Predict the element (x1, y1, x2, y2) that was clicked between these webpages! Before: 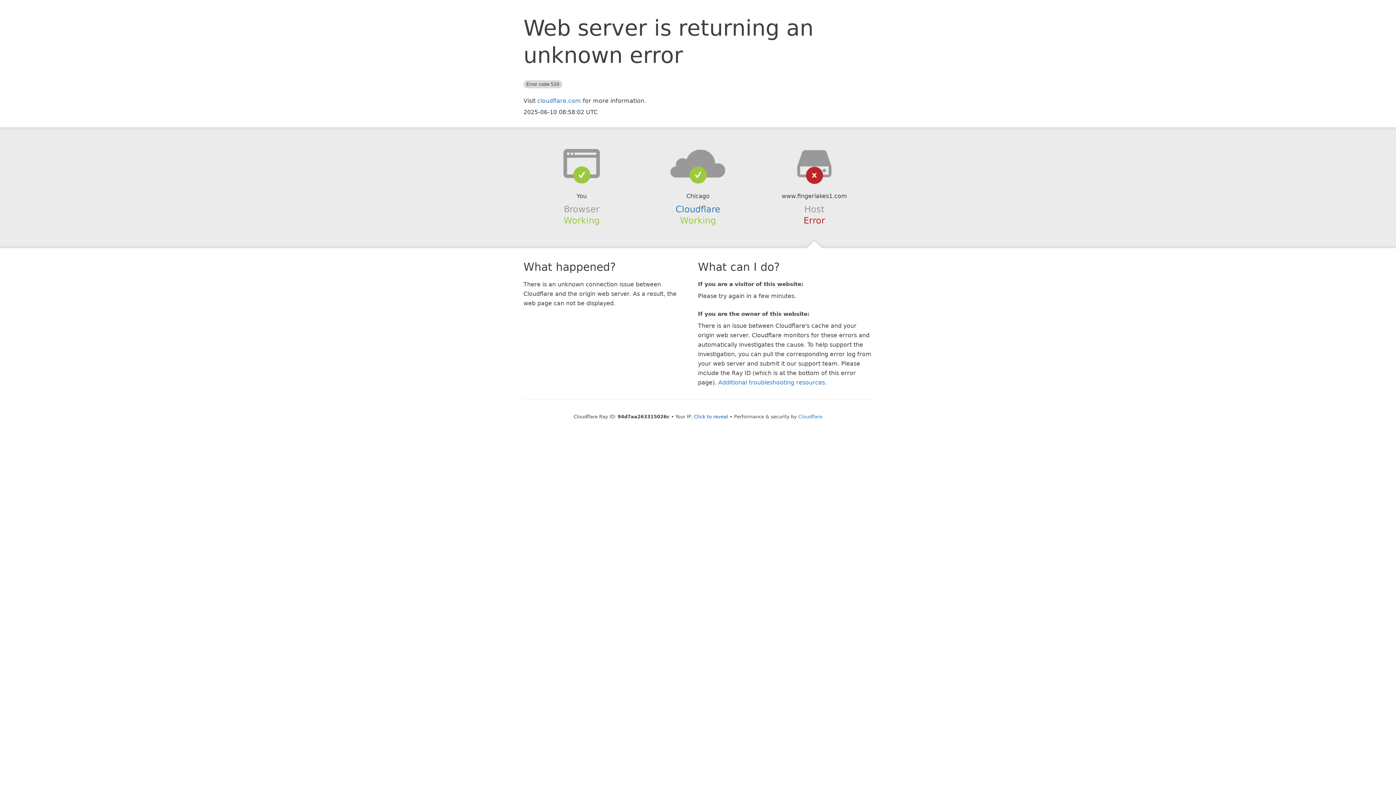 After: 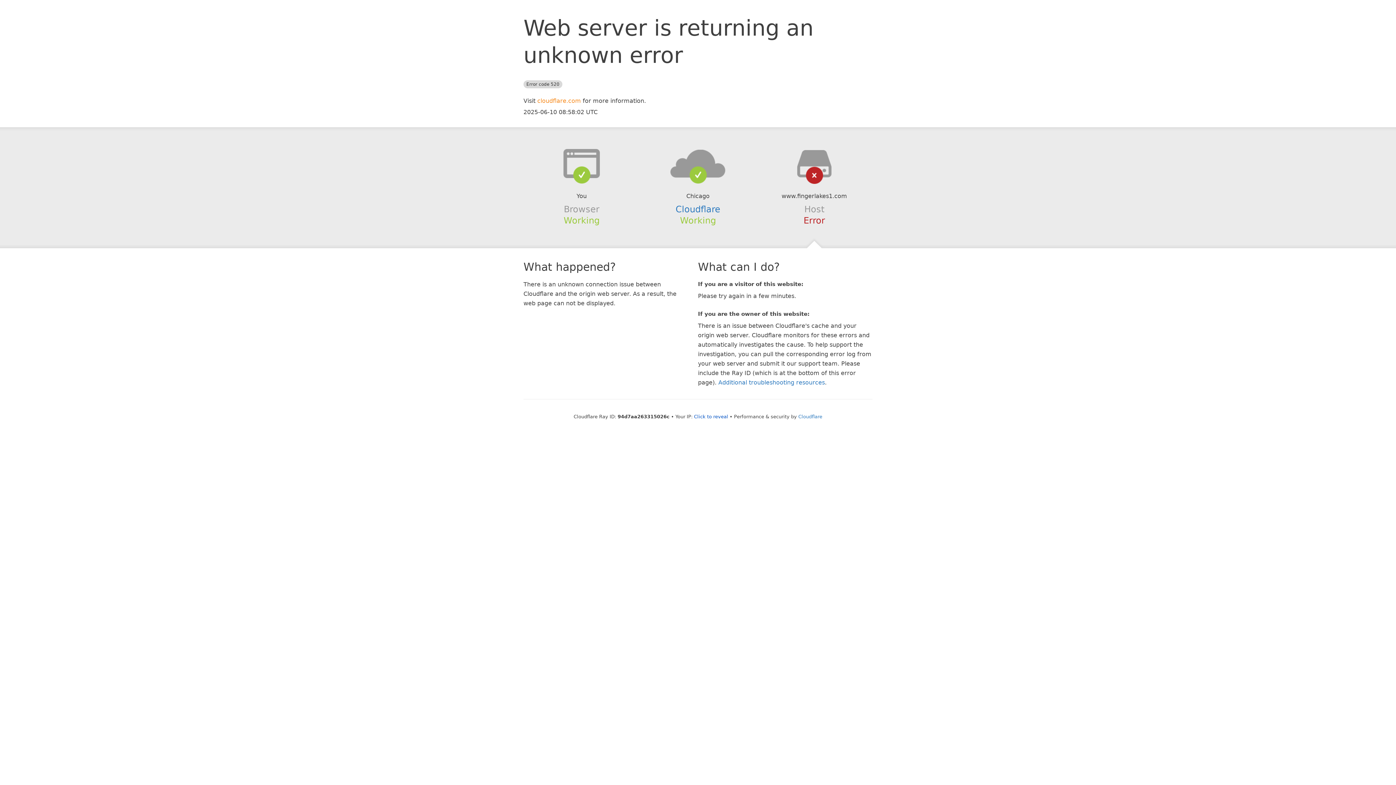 Action: bbox: (537, 97, 581, 104) label: cloudflare.com